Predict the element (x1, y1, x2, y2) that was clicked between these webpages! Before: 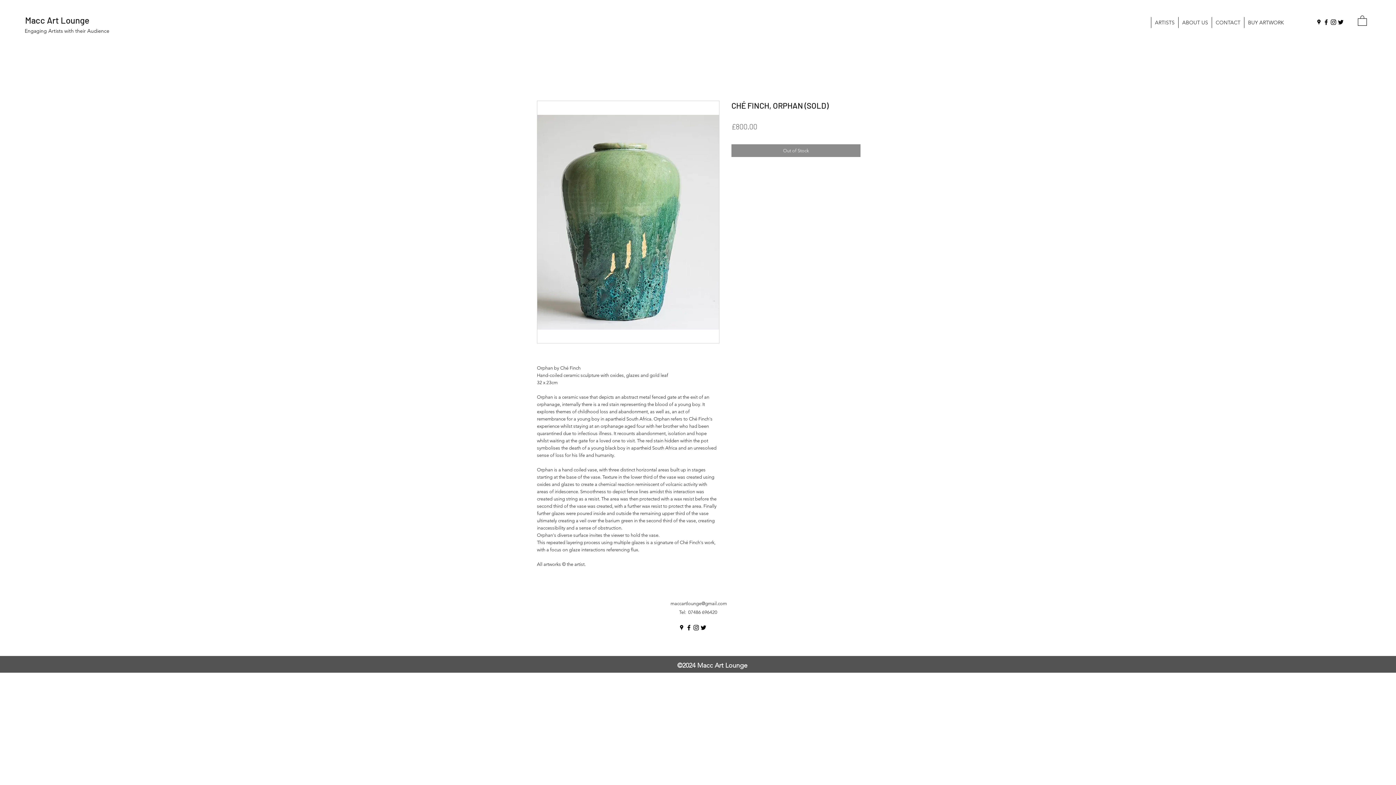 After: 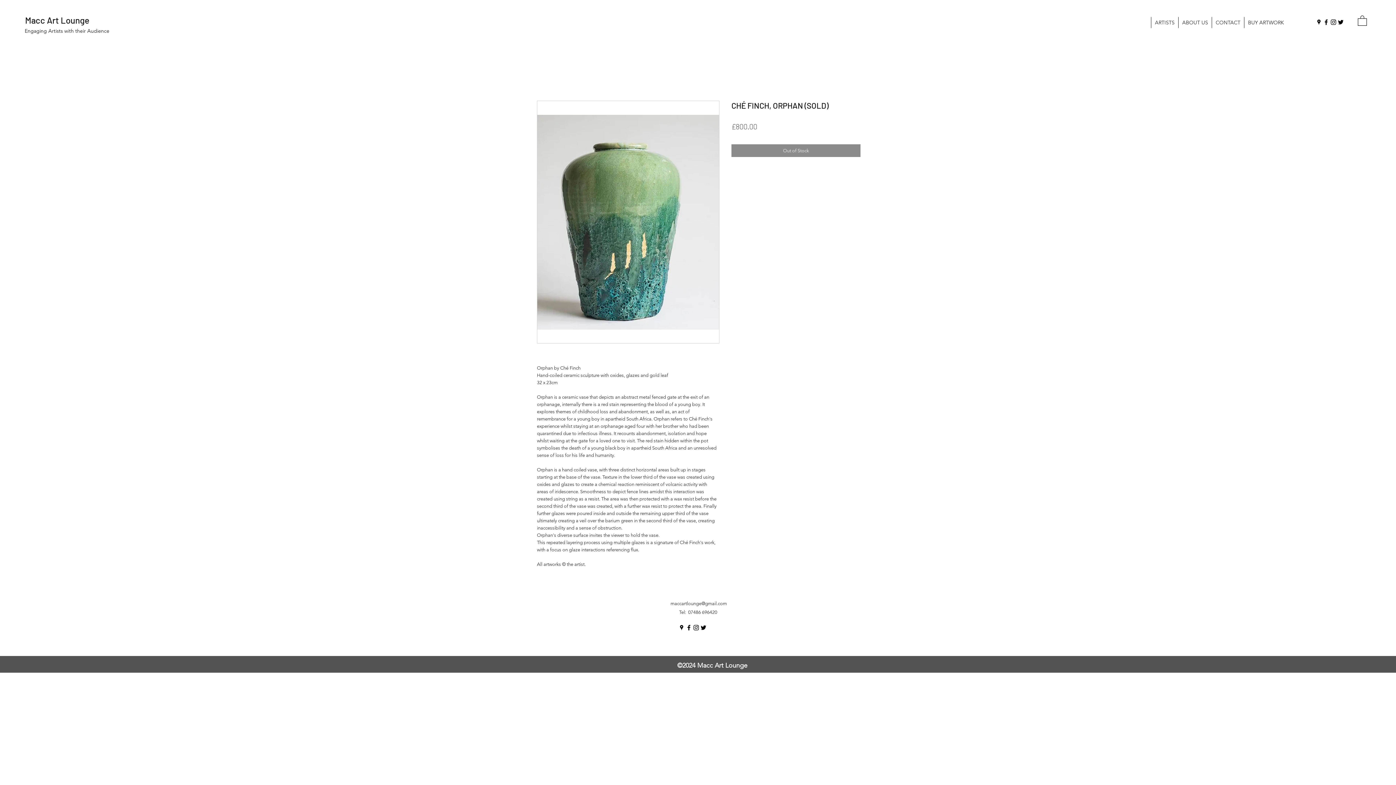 Action: bbox: (1358, 14, 1367, 25)